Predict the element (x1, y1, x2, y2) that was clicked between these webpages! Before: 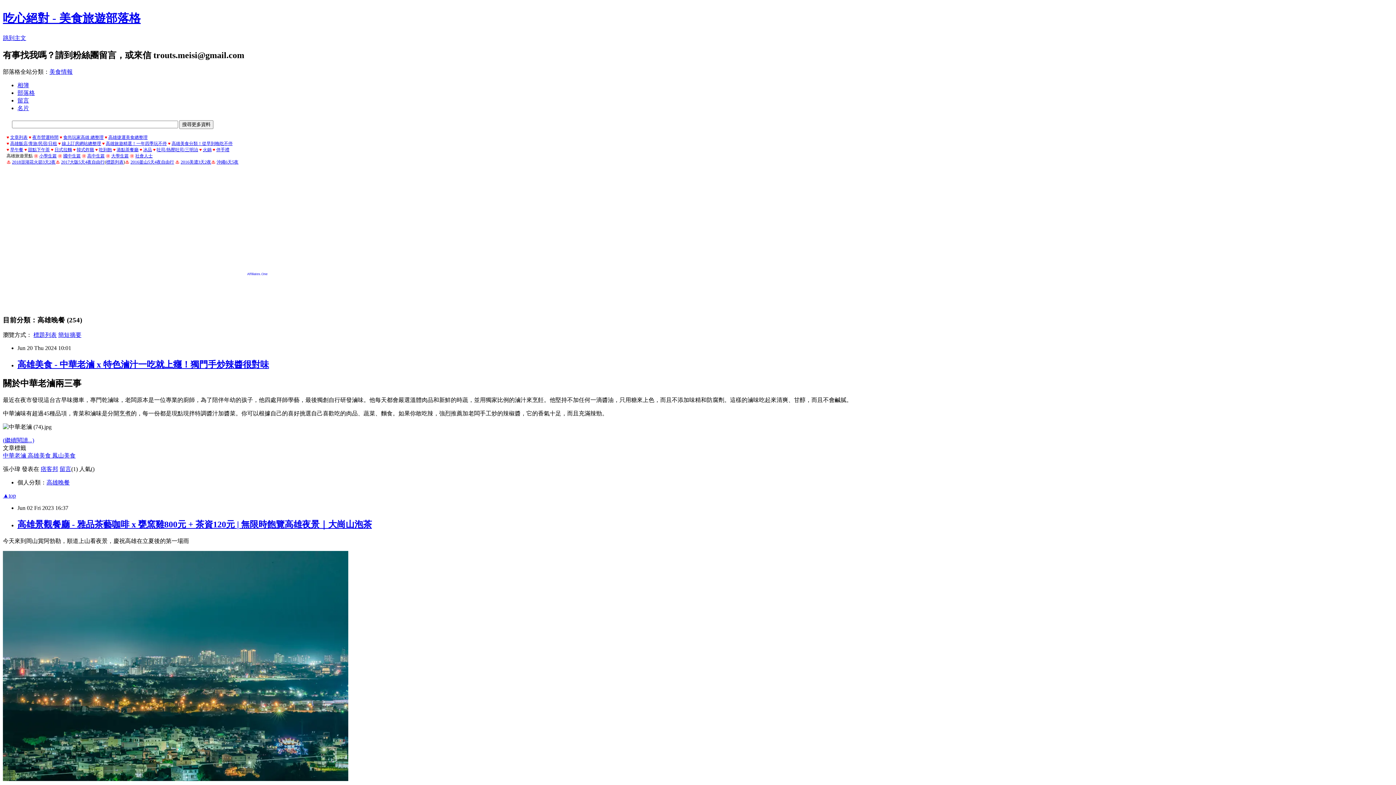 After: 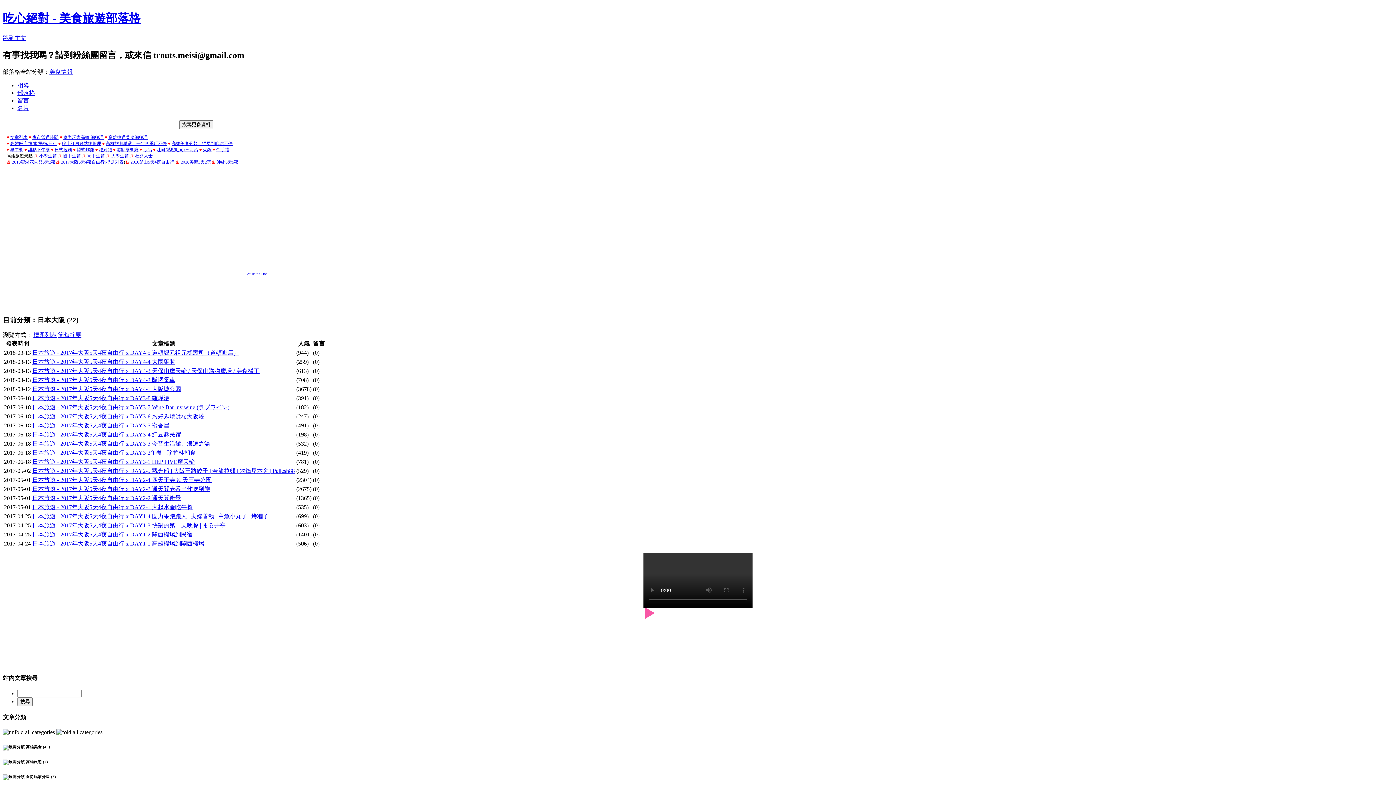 Action: label: 標題列表 bbox: (106, 159, 123, 164)